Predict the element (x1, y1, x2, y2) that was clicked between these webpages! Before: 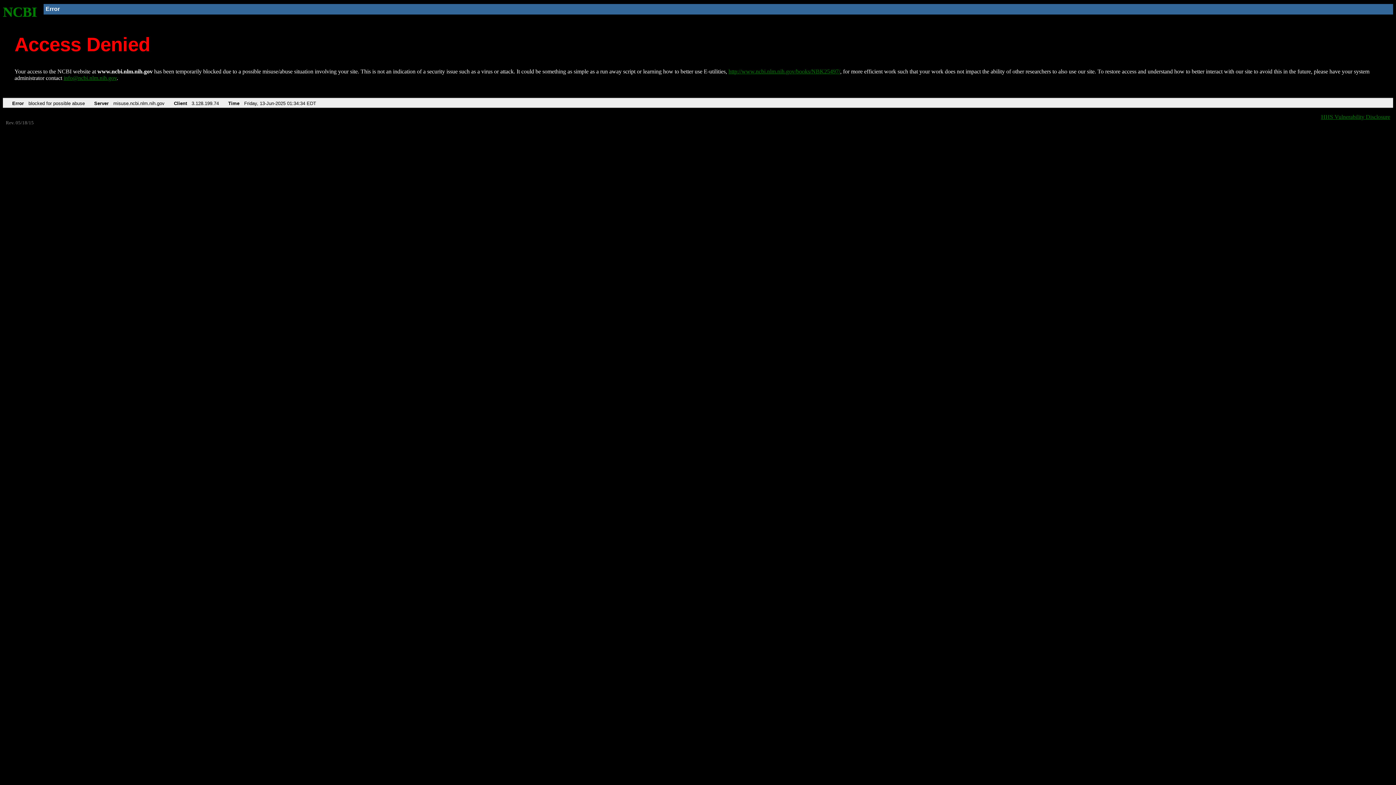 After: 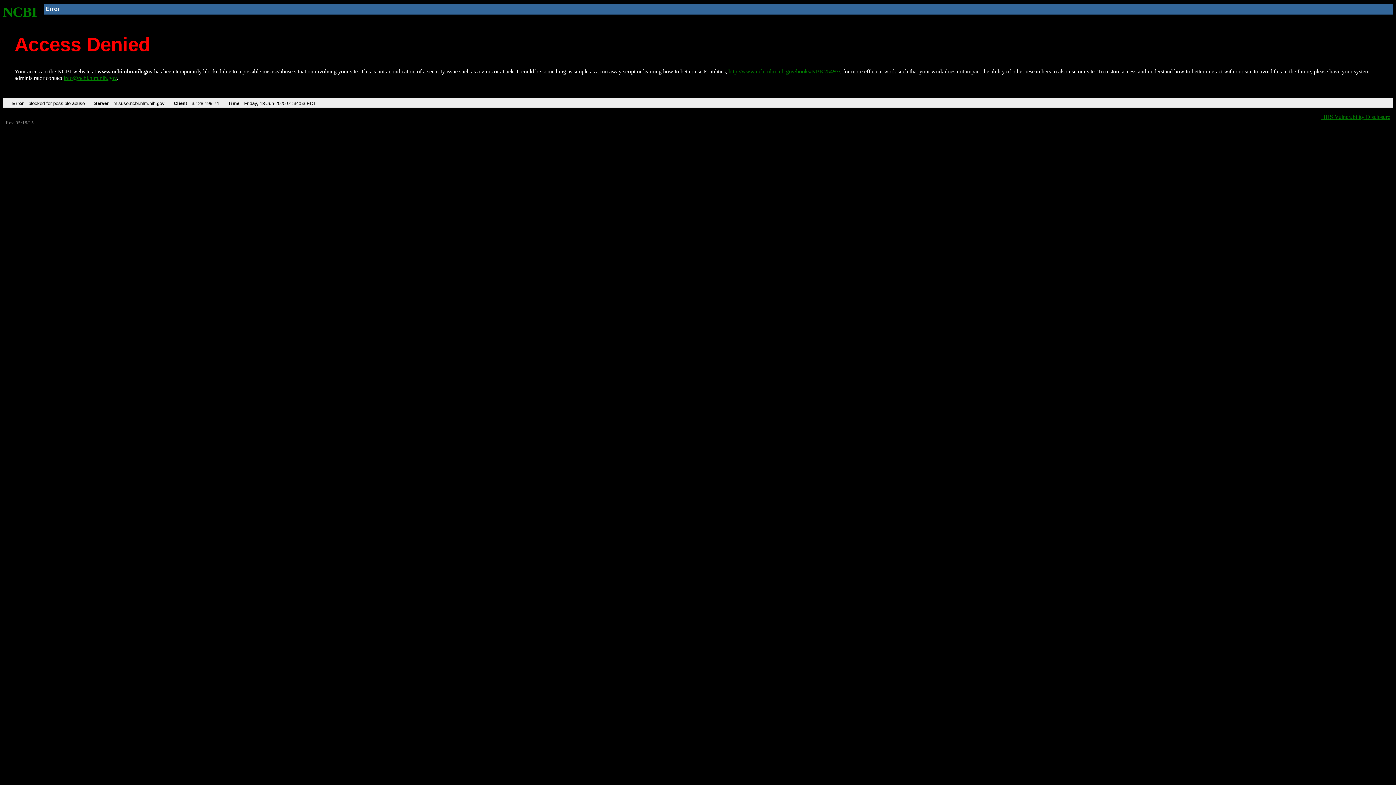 Action: label: NCBI bbox: (2, 4, 37, 19)